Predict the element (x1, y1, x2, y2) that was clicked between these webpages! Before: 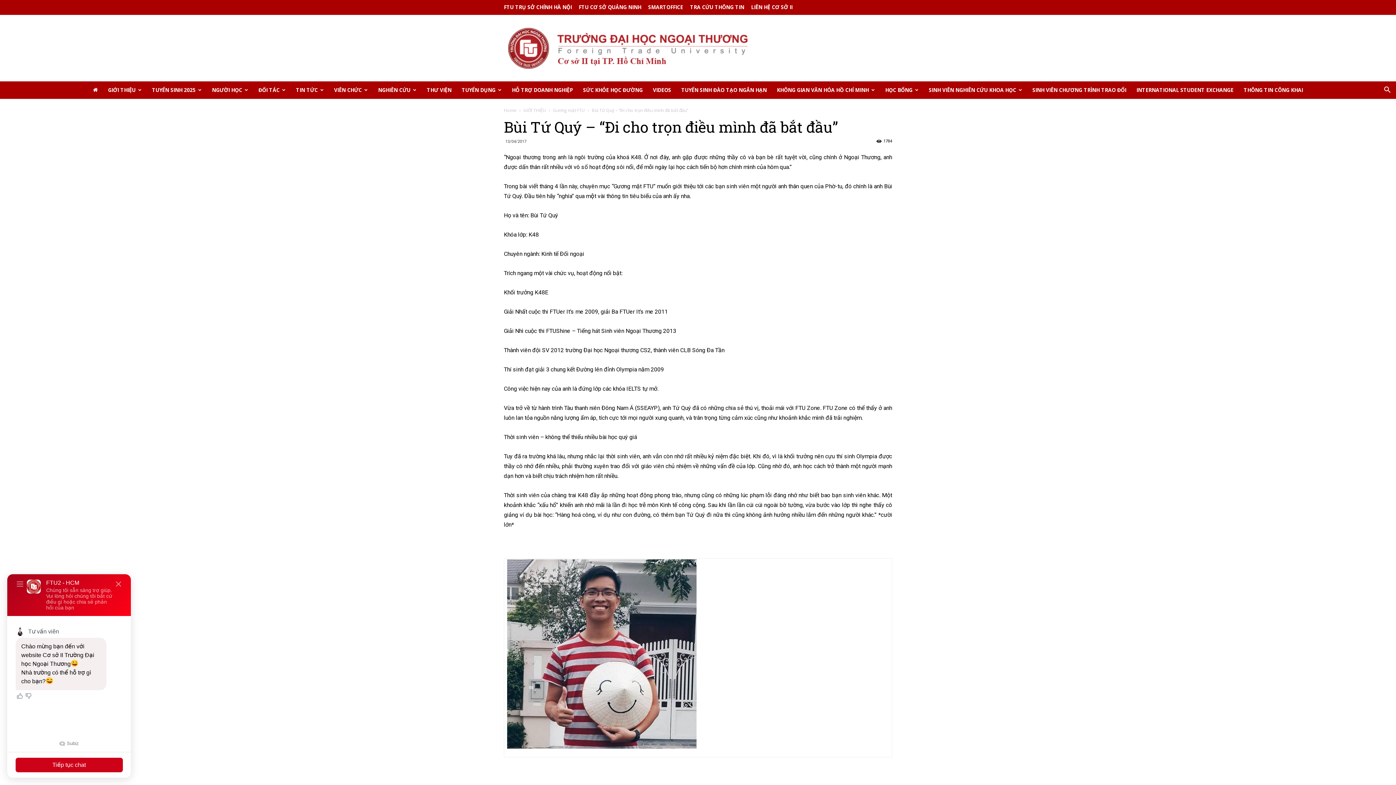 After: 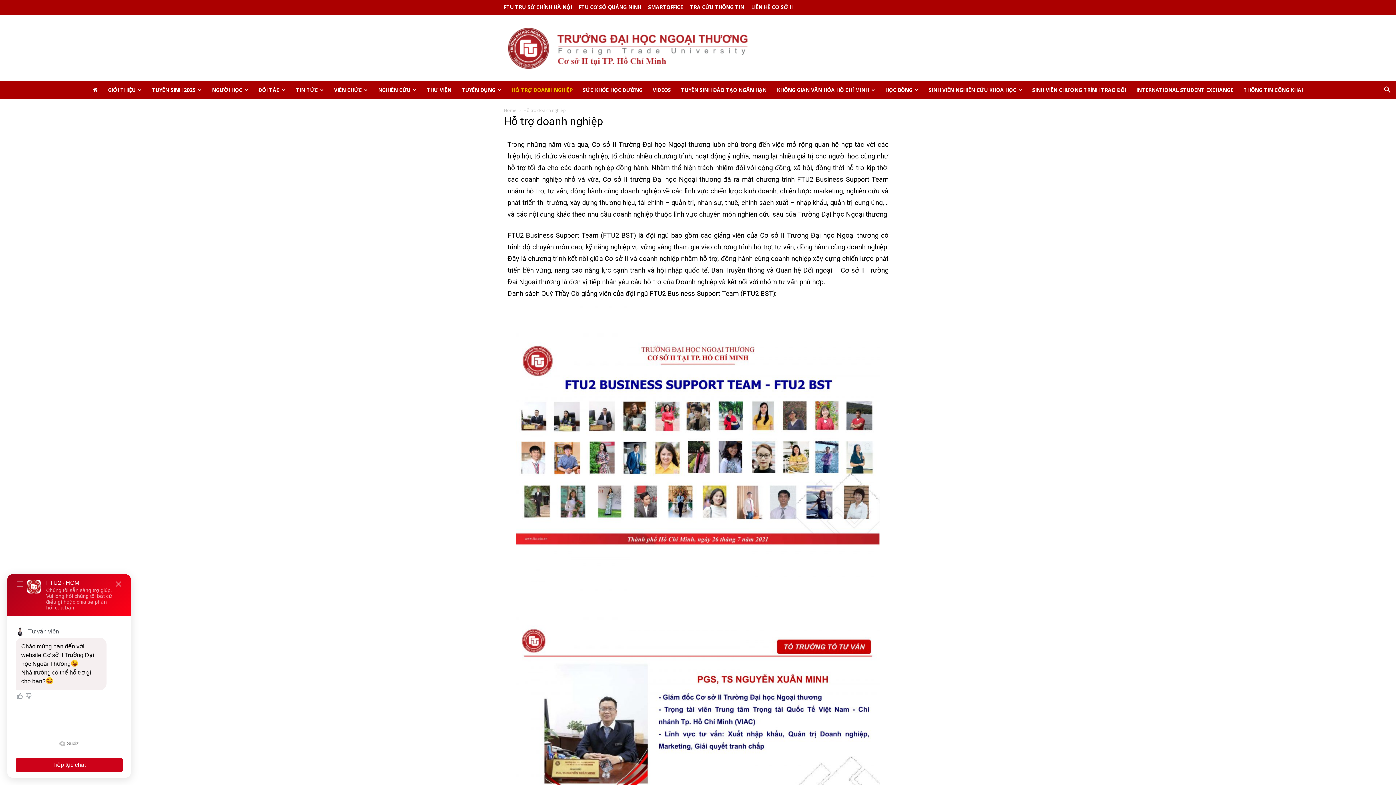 Action: label: HỖ TRỢ DOANH NGHIỆP bbox: (506, 81, 578, 98)